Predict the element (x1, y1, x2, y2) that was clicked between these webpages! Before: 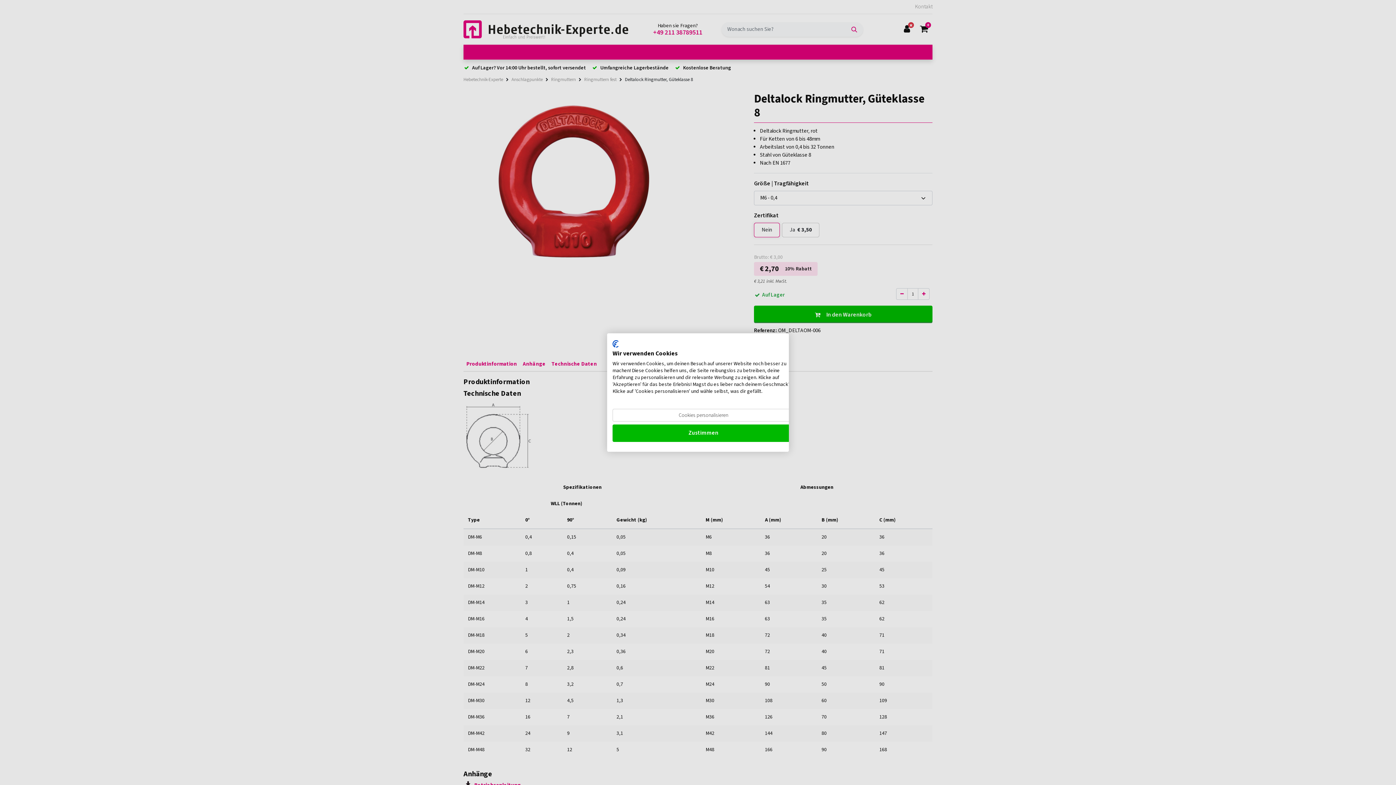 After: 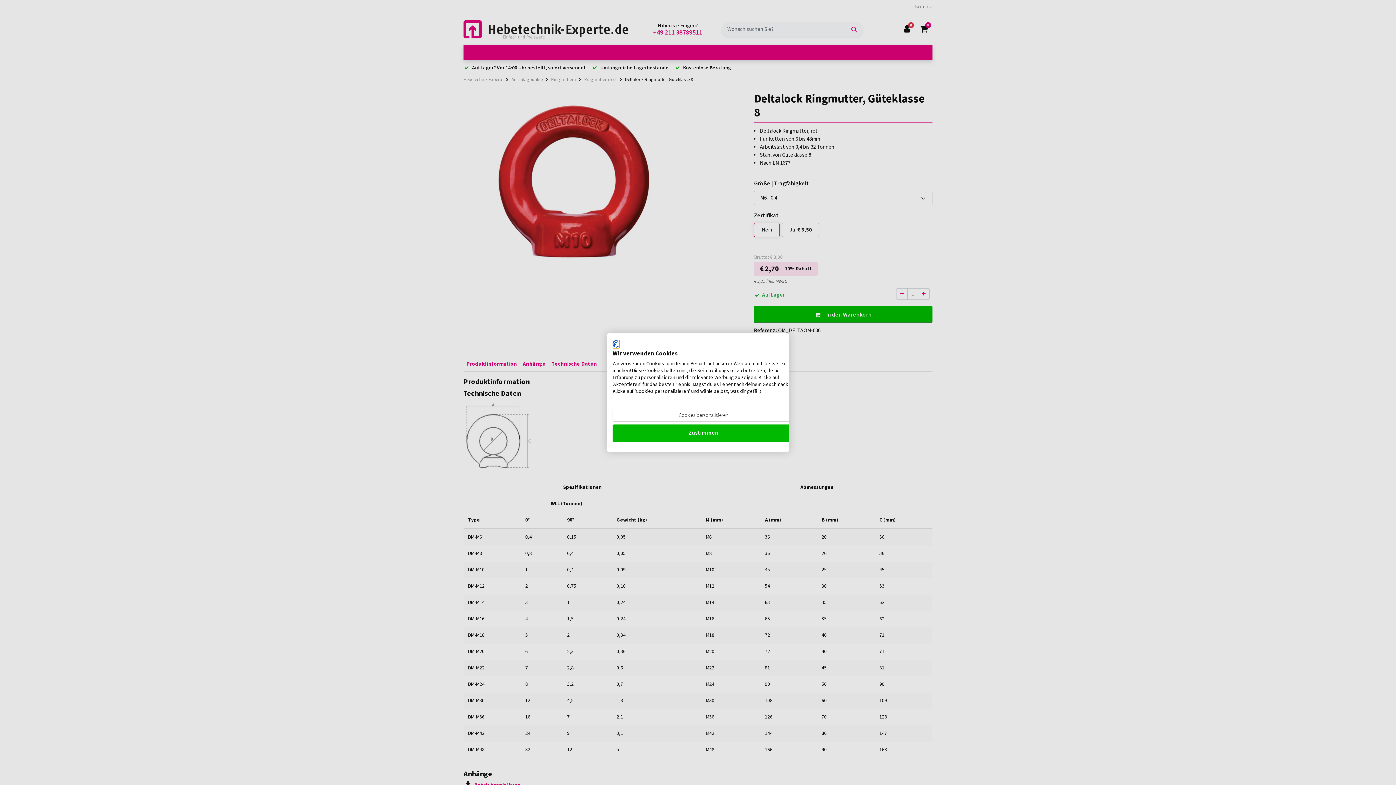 Action: label: CookieFirst Logo. Externer Link. Wird in einer neuen Registerkarte oder einem neuen Fenster geöffnet. bbox: (612, 340, 619, 348)